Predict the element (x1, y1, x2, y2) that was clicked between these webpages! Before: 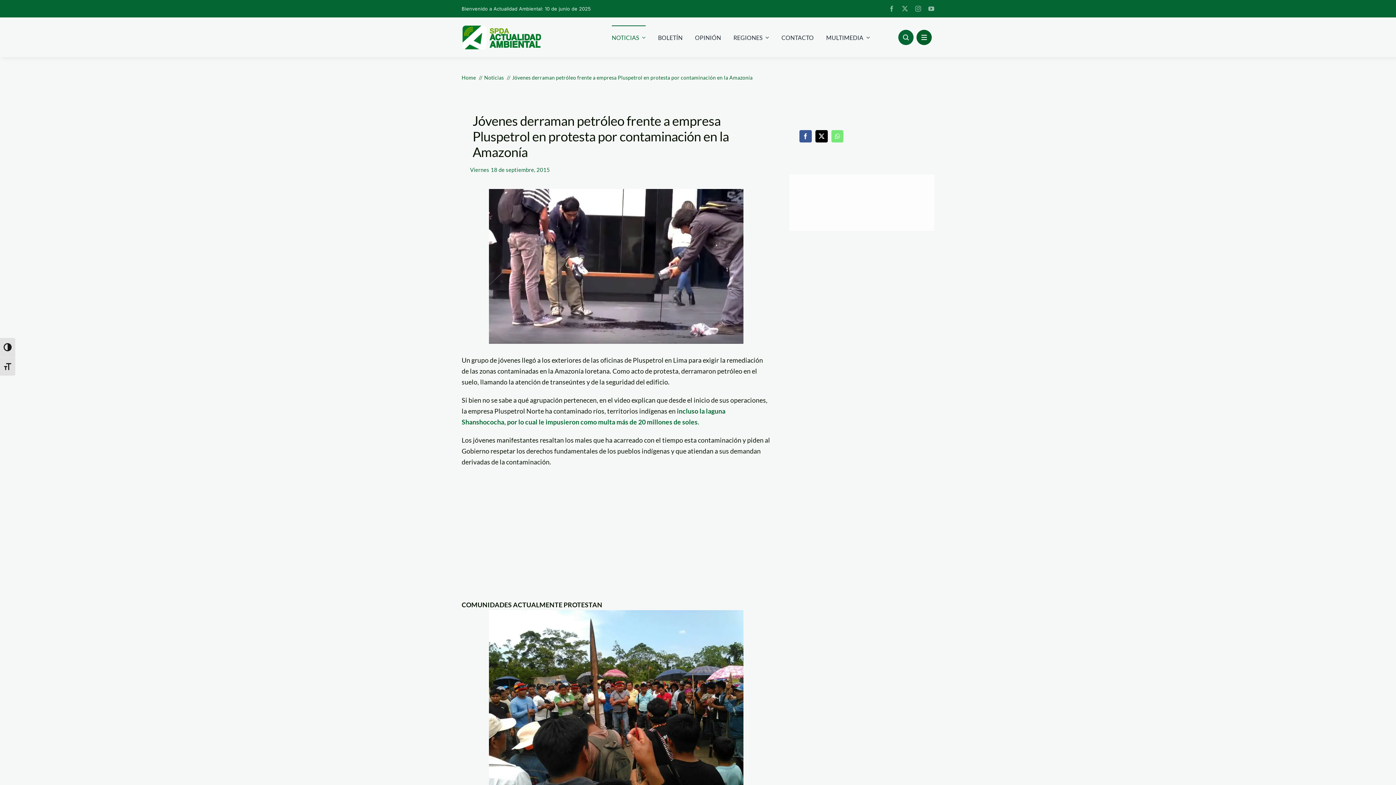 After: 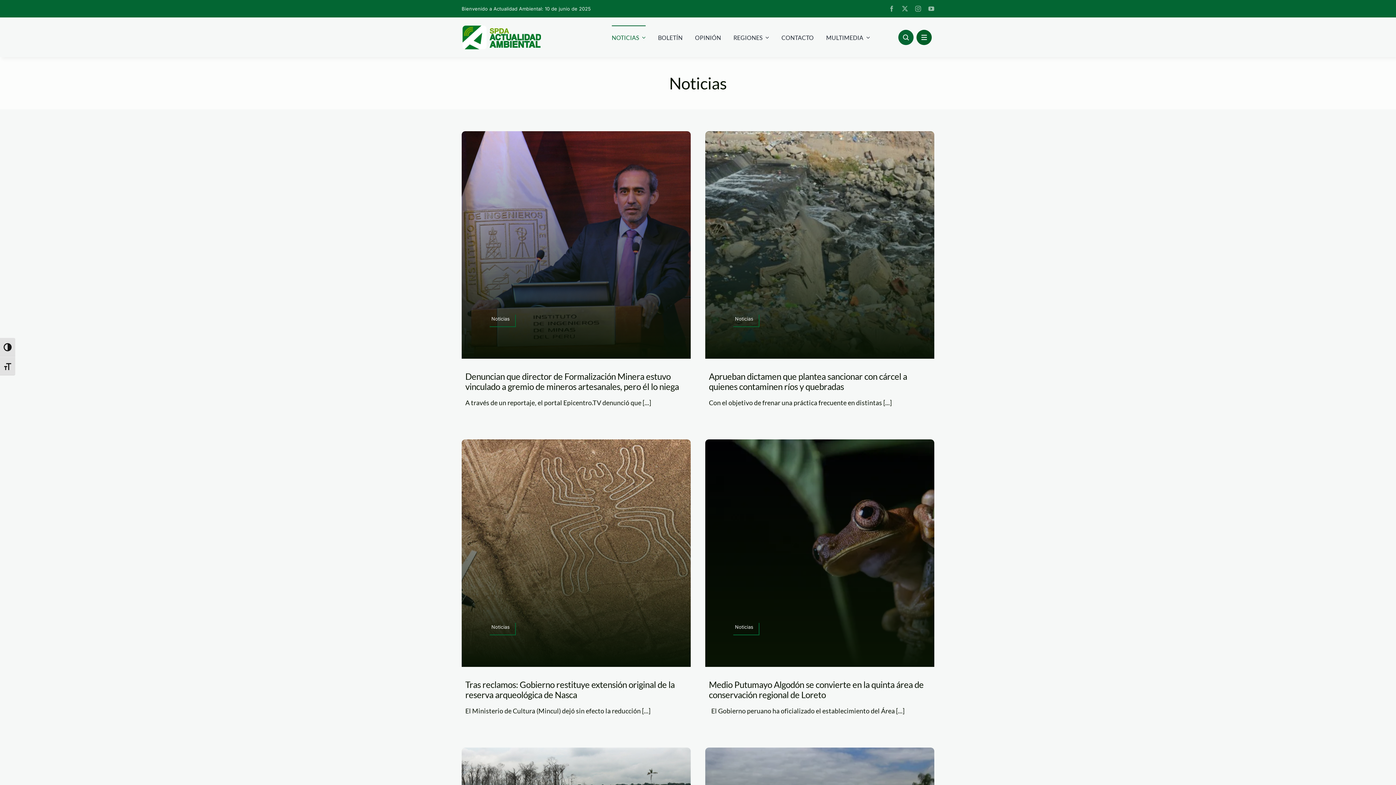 Action: label: Noticias bbox: (484, 74, 504, 80)